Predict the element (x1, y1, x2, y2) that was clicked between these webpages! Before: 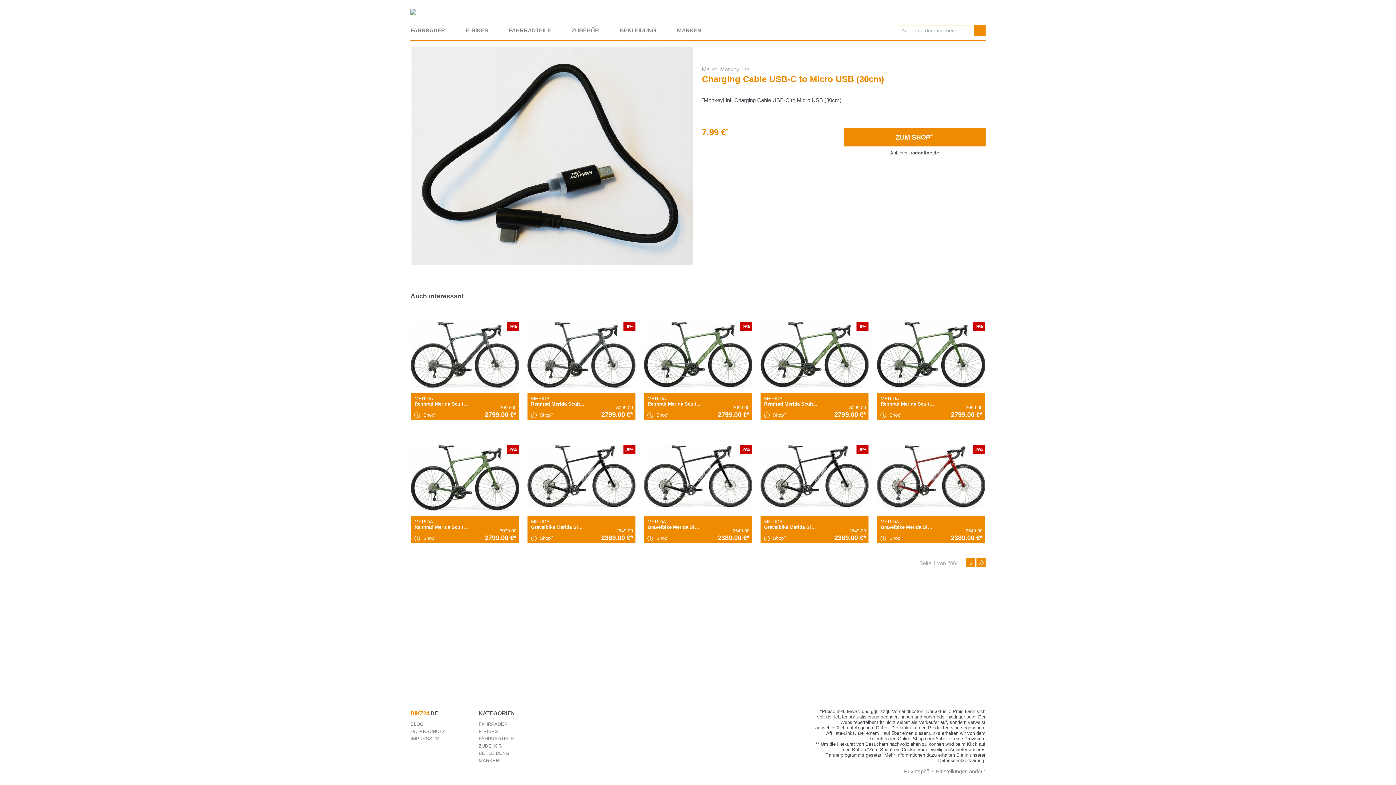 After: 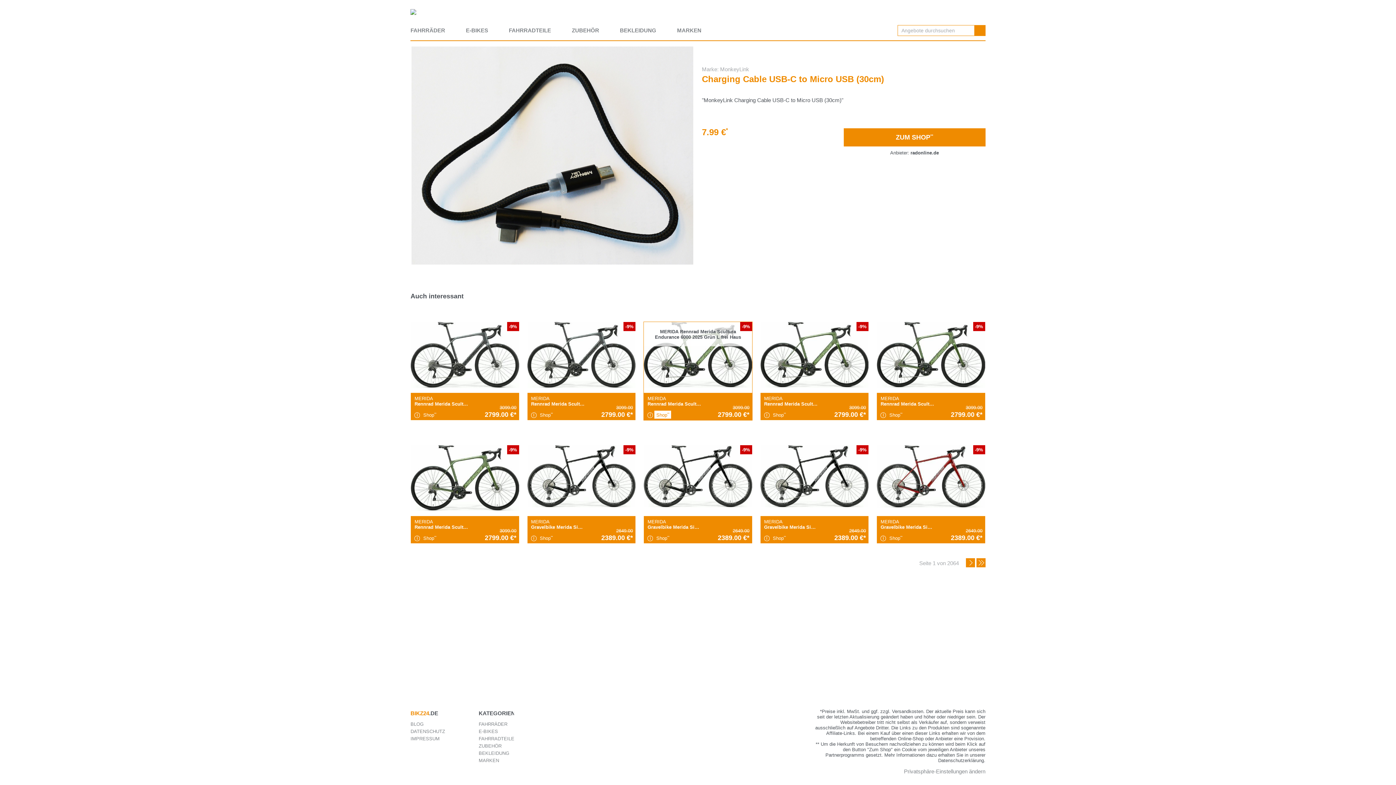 Action: bbox: (654, 410, 671, 418) label: Shop**